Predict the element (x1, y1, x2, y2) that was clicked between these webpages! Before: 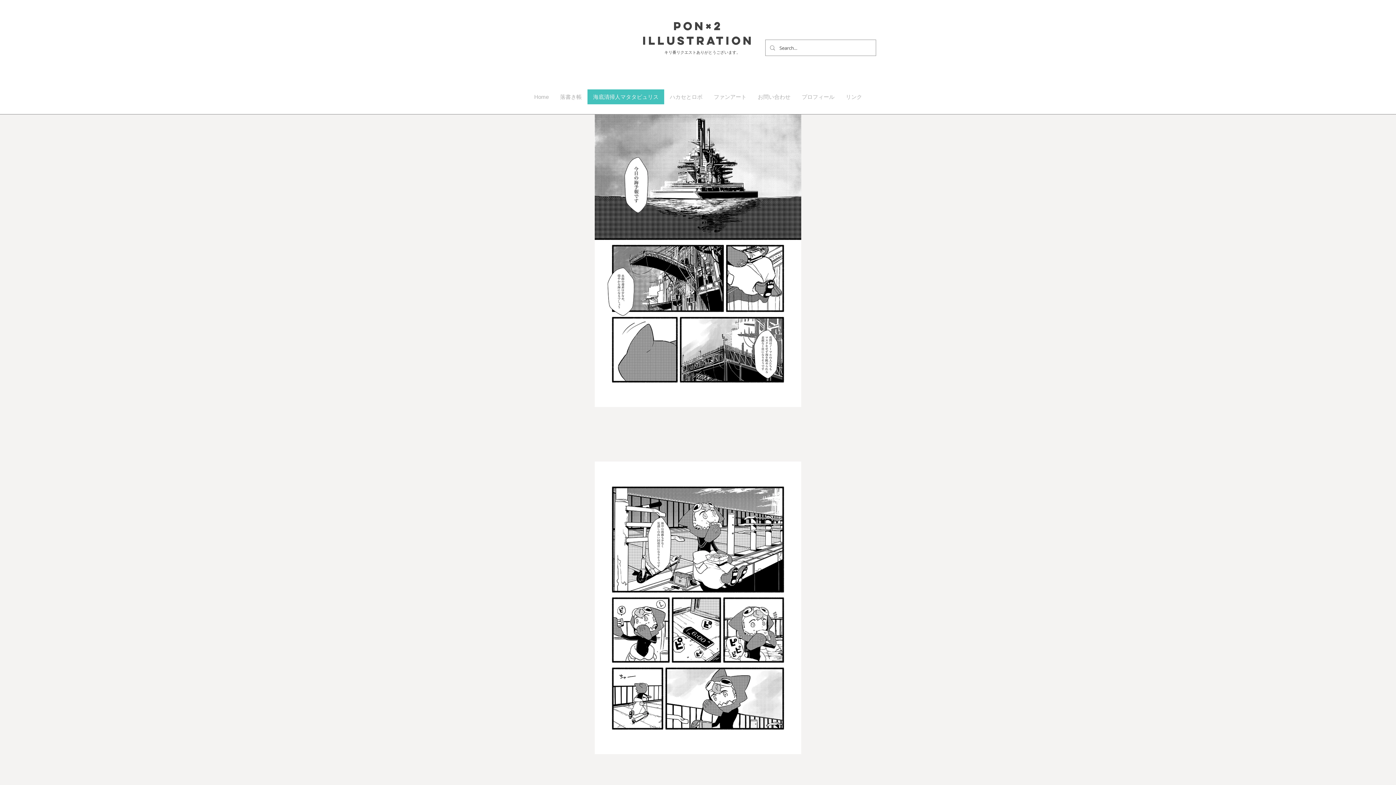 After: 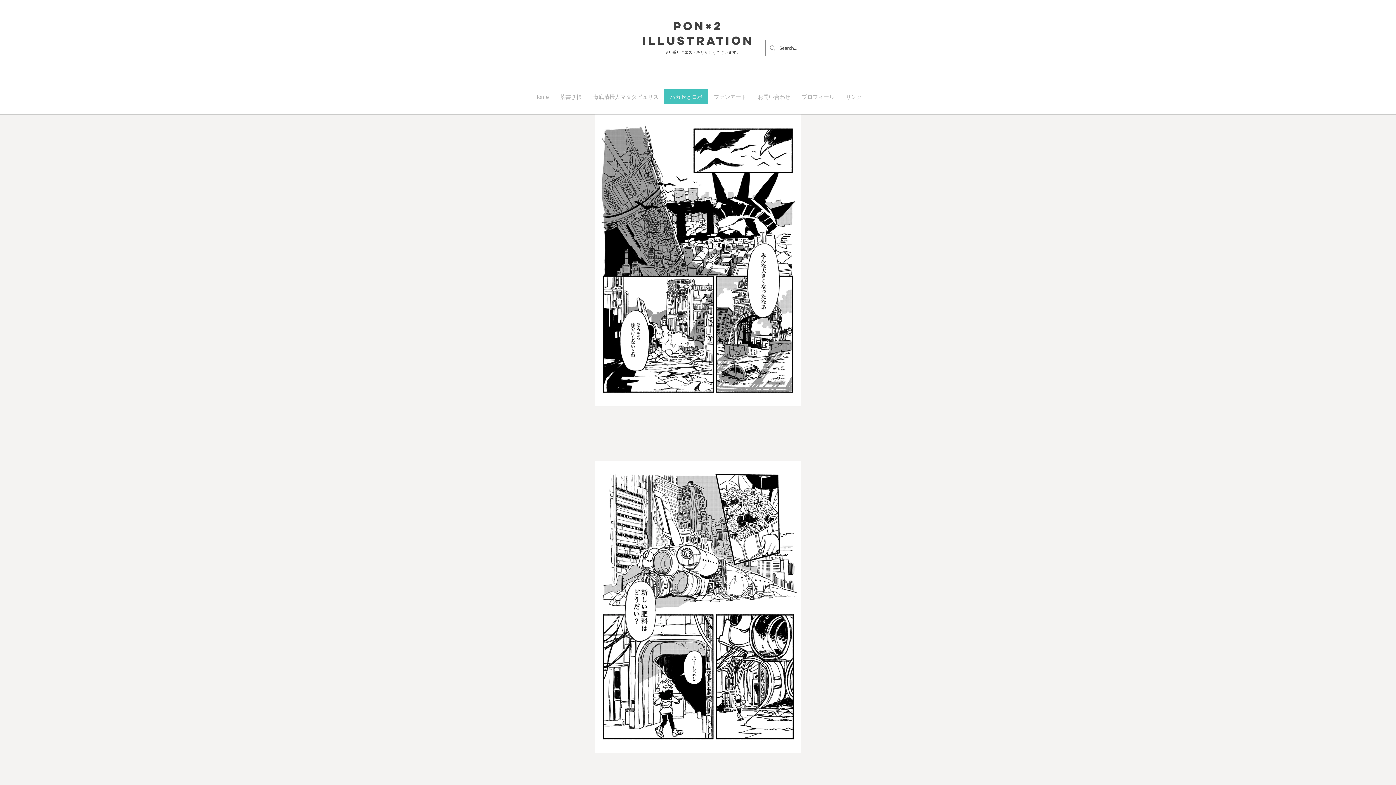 Action: label: ハカセとロボ bbox: (664, 89, 708, 104)